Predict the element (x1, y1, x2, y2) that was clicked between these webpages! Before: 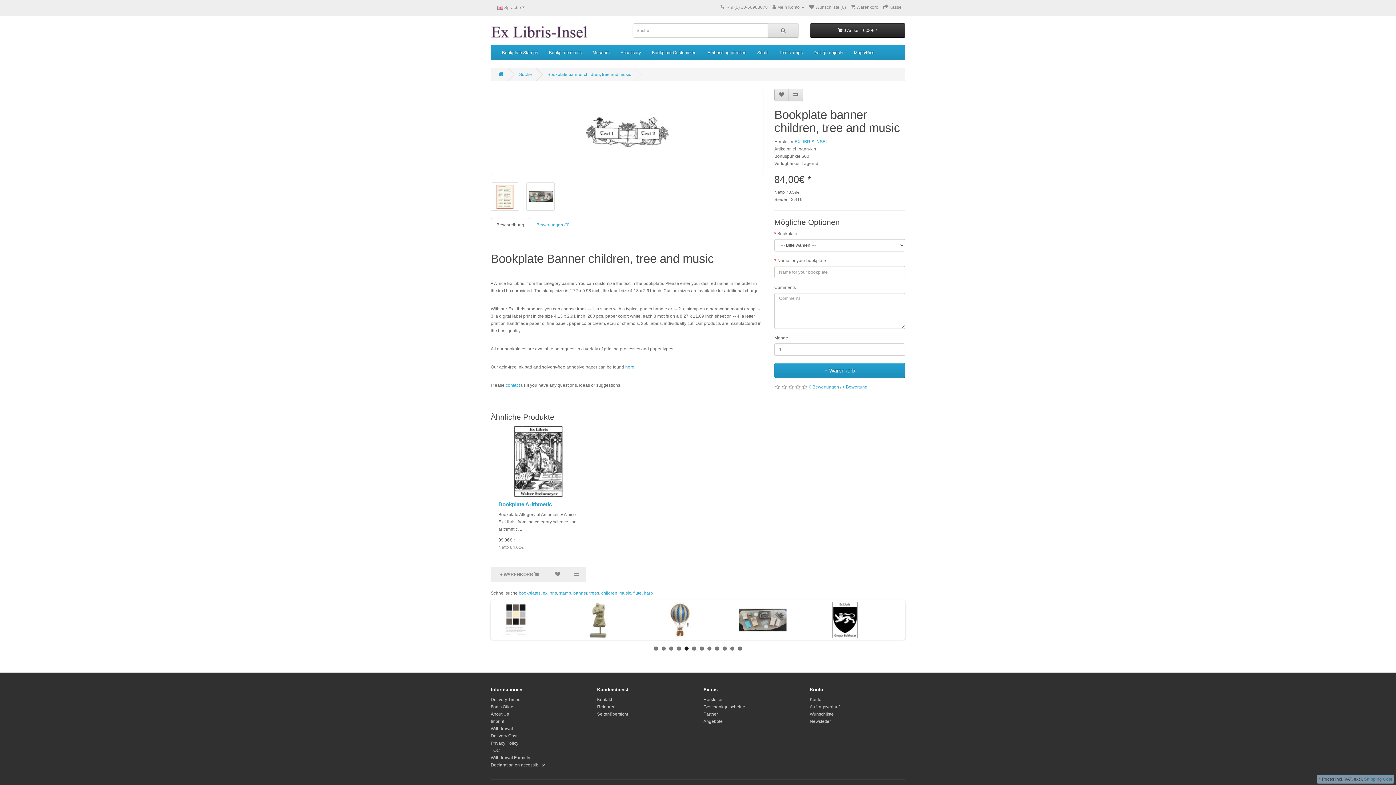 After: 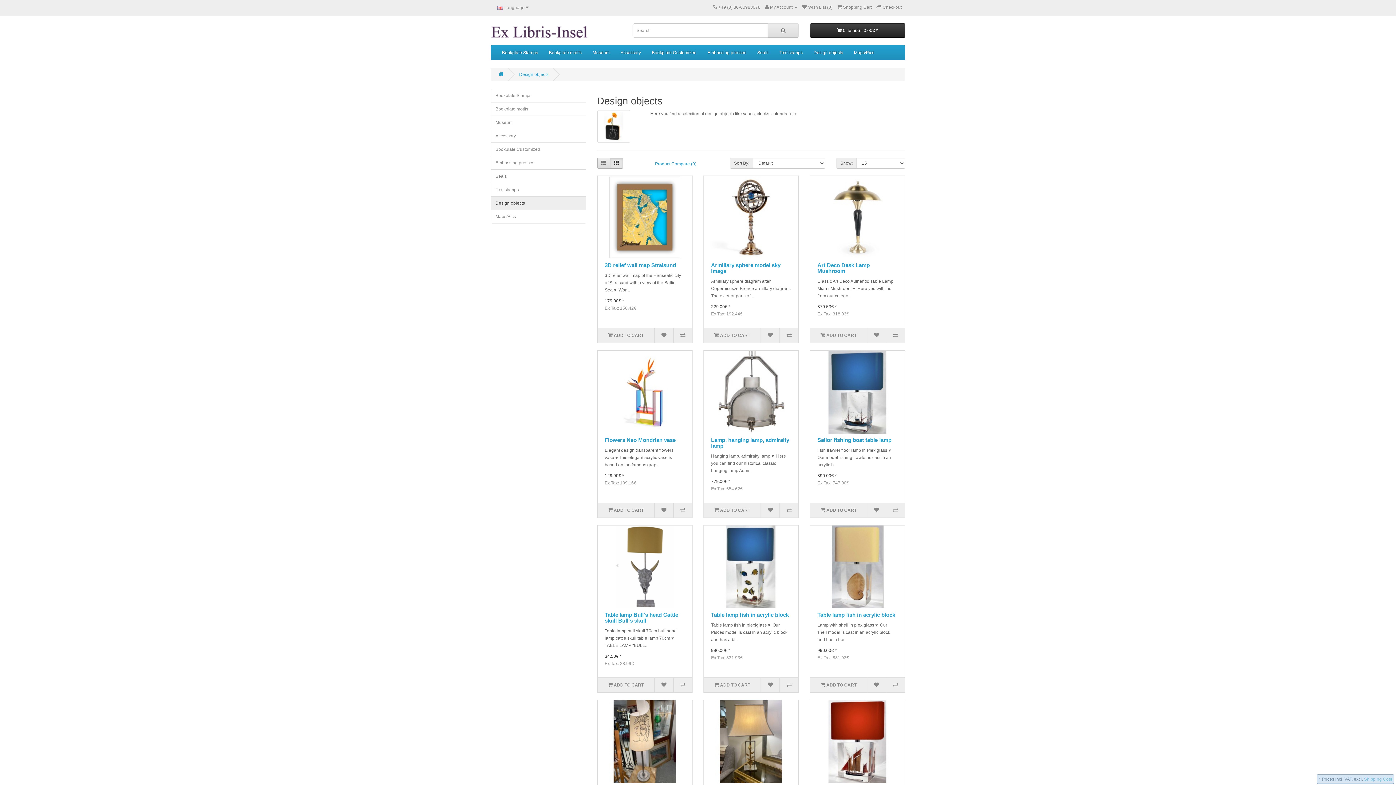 Action: bbox: (808, 45, 848, 60) label: Design objects